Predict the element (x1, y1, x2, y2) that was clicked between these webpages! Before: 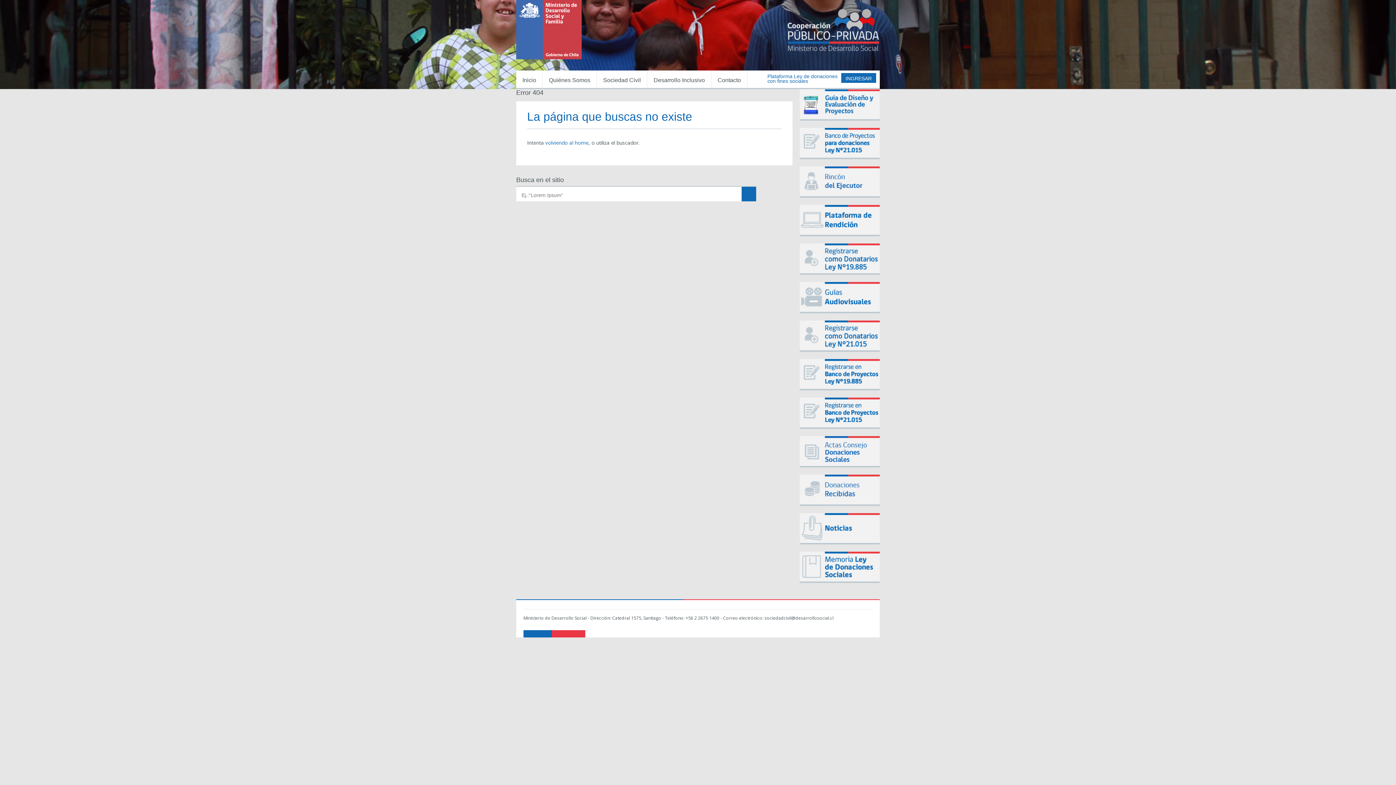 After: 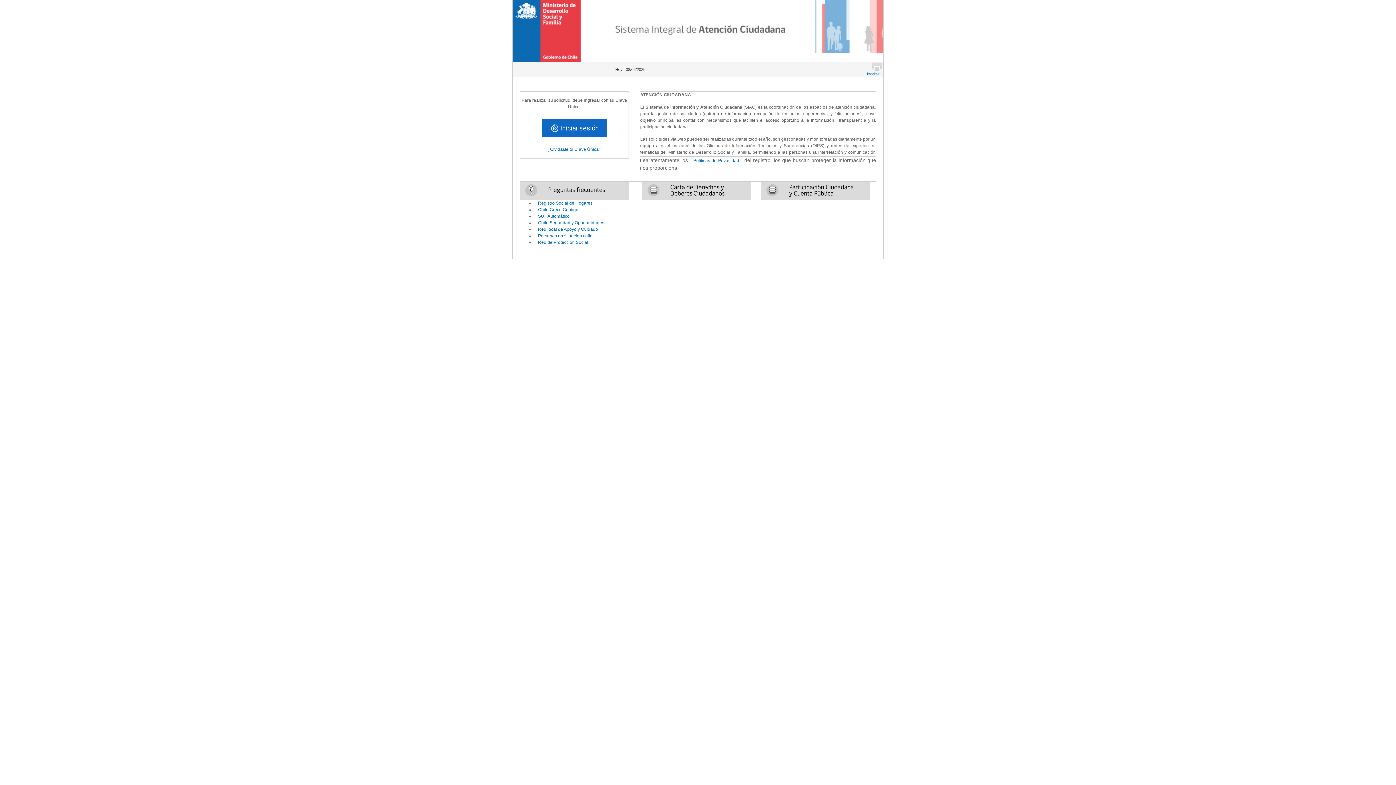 Action: bbox: (711, 70, 747, 88) label: Contacto